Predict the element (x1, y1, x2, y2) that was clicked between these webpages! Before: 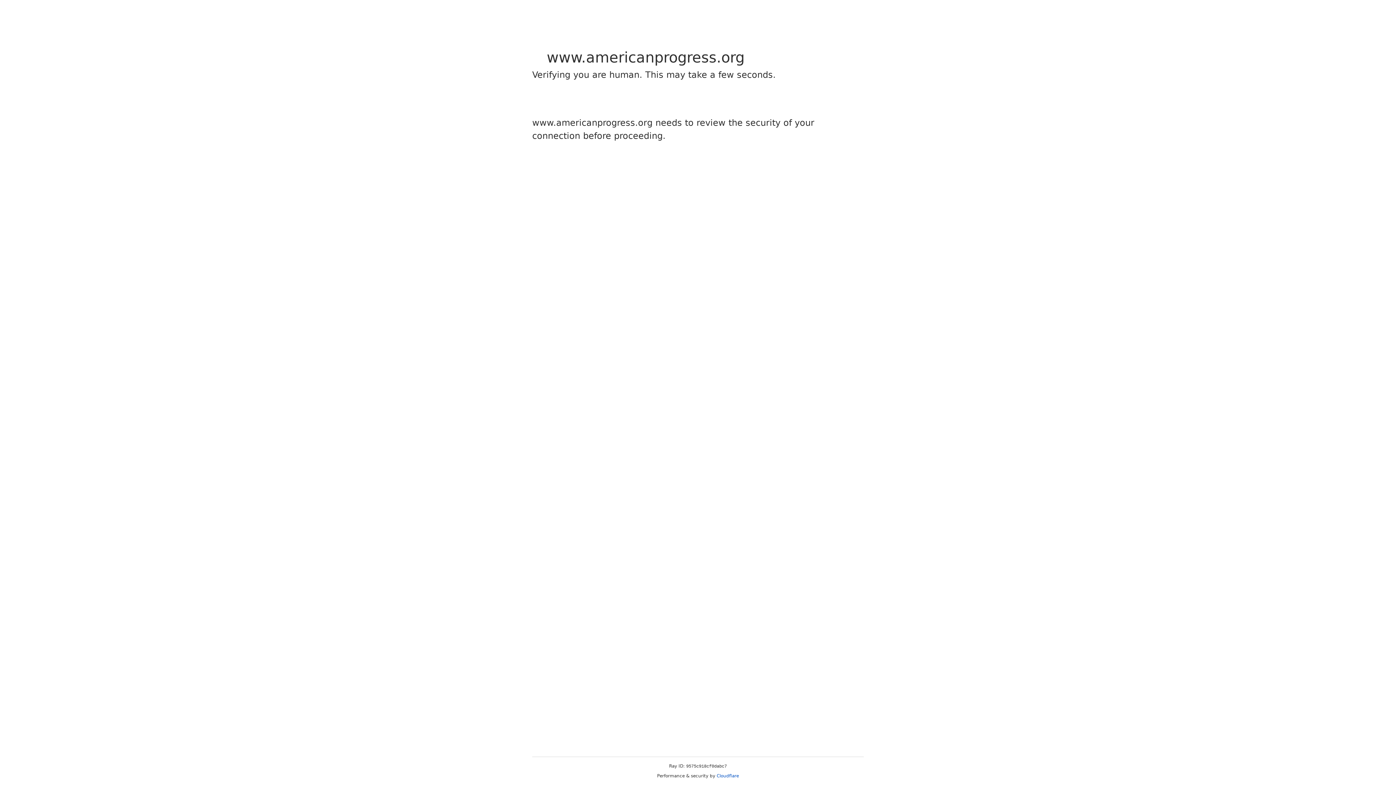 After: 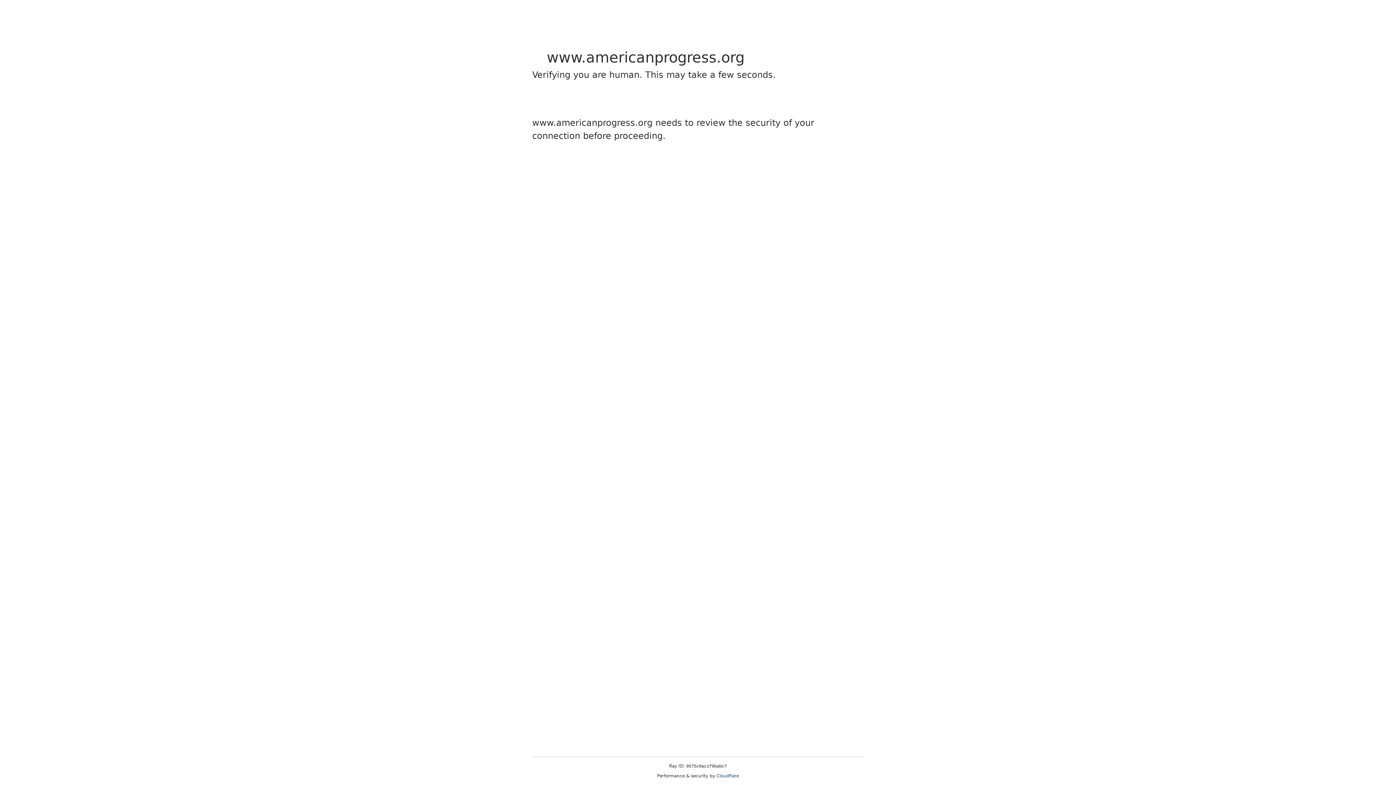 Action: label: Cloudflare bbox: (716, 773, 739, 778)